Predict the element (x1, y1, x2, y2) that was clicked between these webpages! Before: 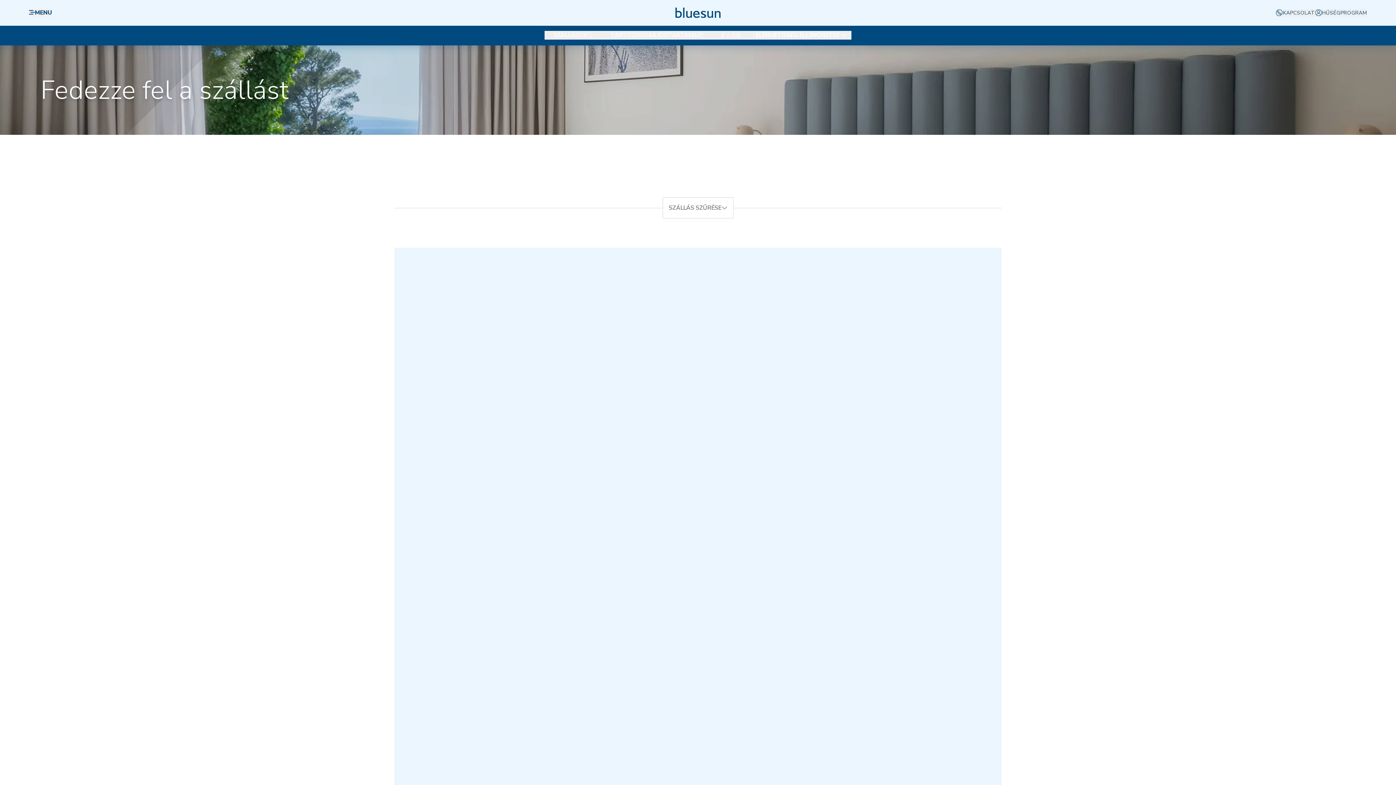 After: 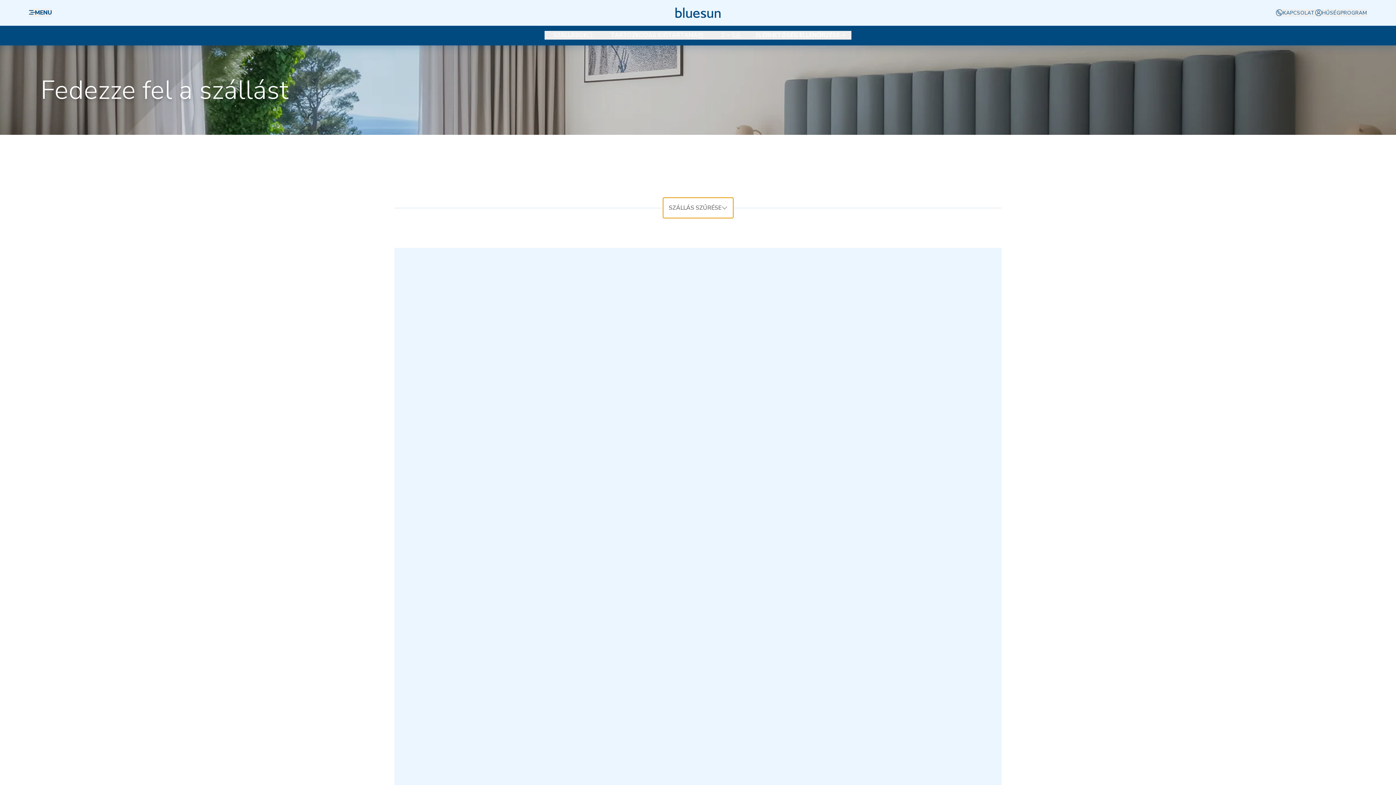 Action: label: SZÁLLÁS SZŰRÉSE bbox: (662, 197, 733, 218)